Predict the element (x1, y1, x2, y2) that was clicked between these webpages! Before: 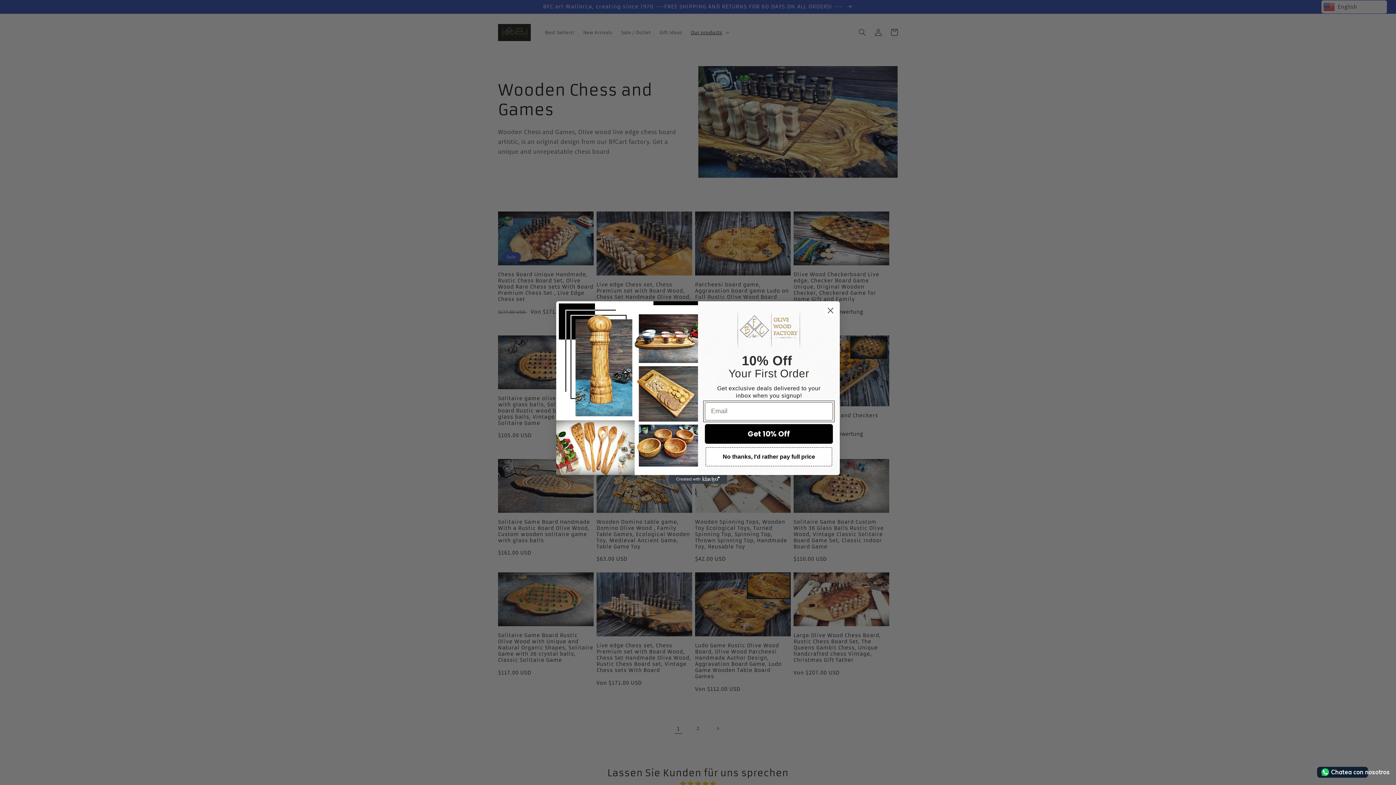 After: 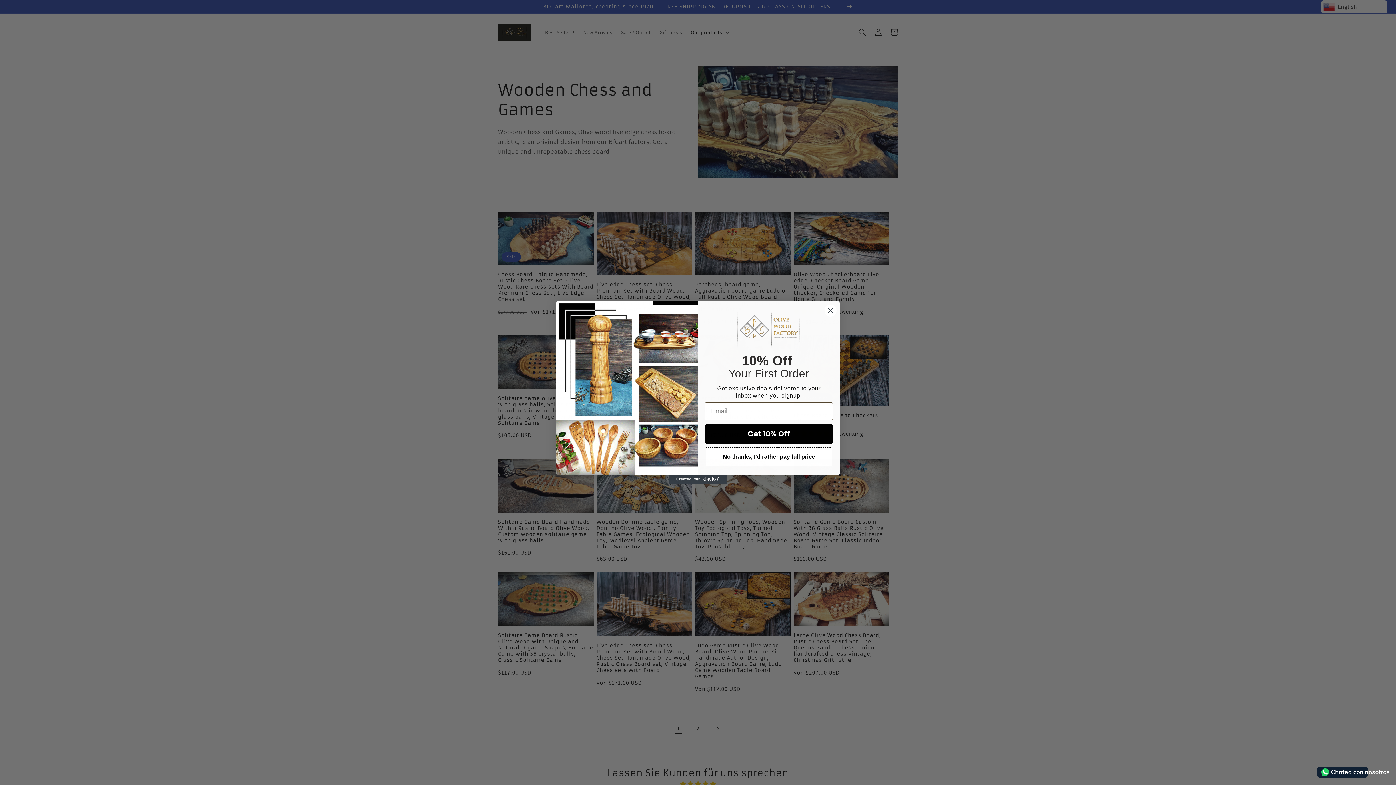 Action: label: Created with Klaviyo - opens in a new tab bbox: (669, 475, 727, 484)